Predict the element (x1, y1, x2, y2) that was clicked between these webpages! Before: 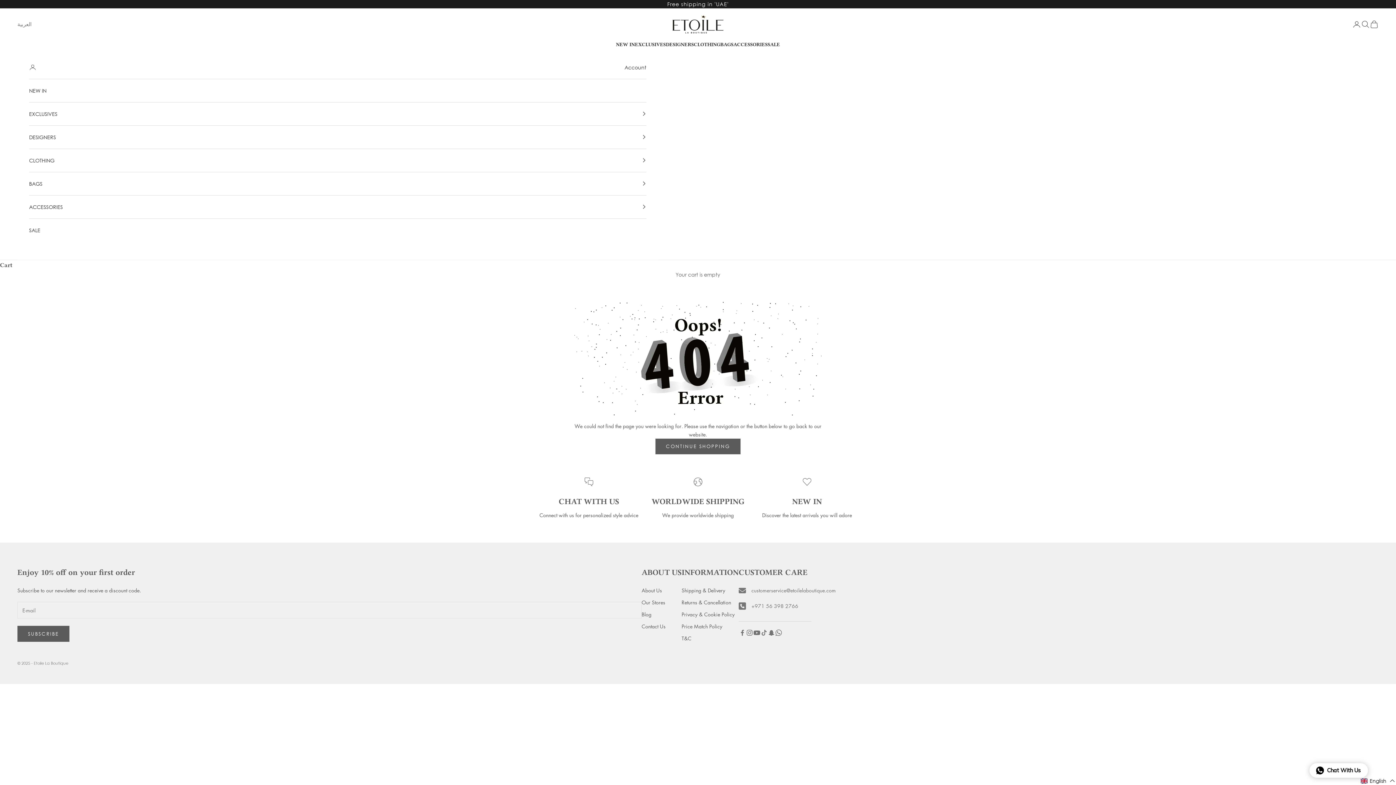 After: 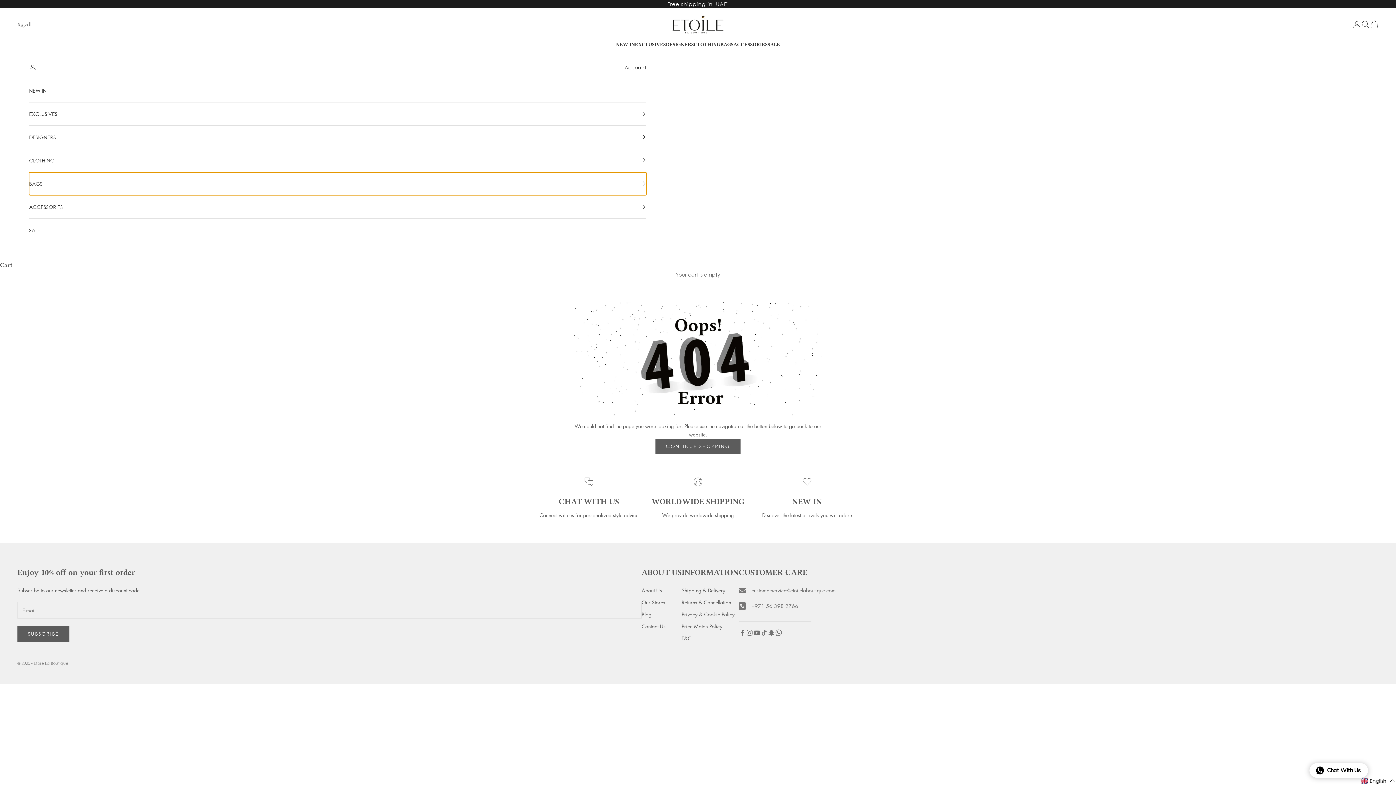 Action: label: BAGS bbox: (29, 172, 646, 195)